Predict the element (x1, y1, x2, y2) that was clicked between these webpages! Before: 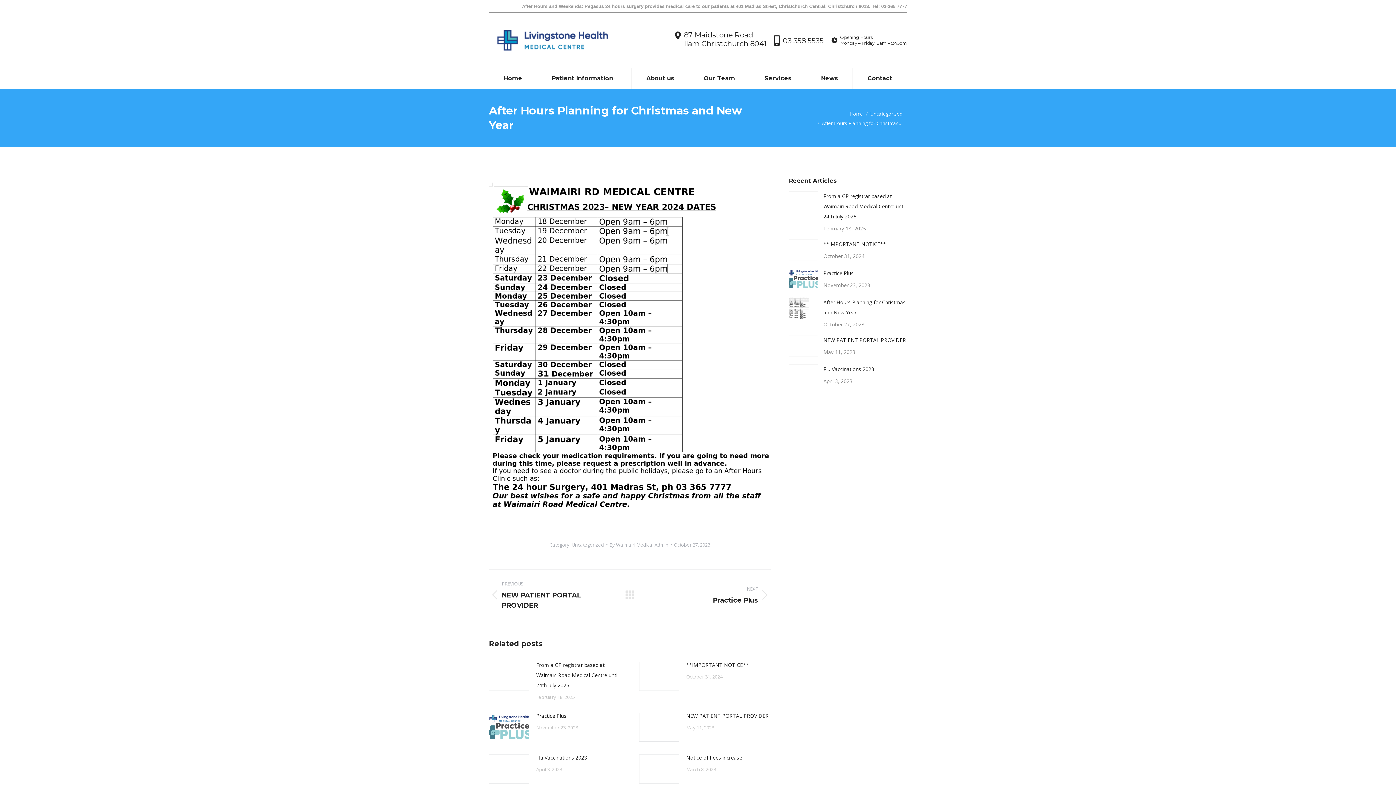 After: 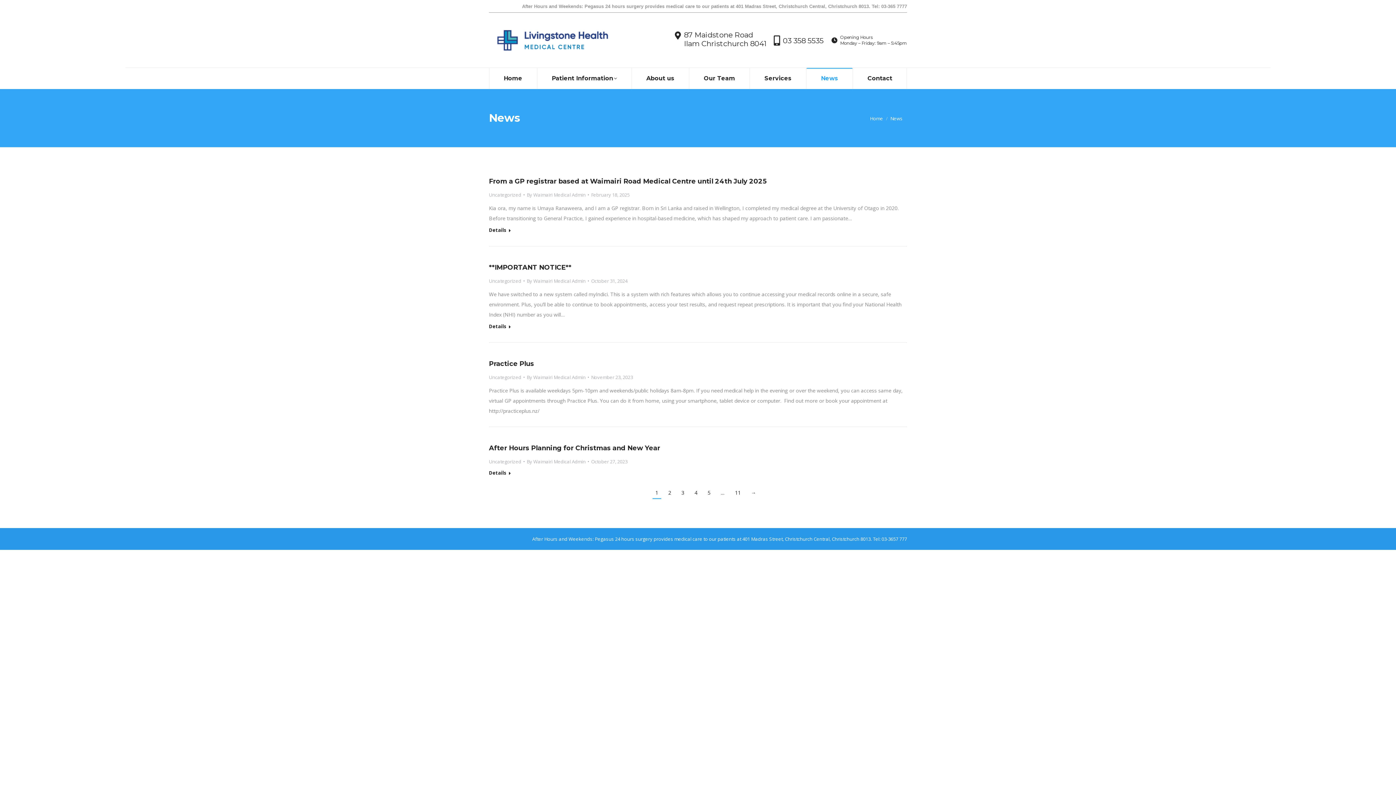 Action: label: News bbox: (806, 68, 853, 89)